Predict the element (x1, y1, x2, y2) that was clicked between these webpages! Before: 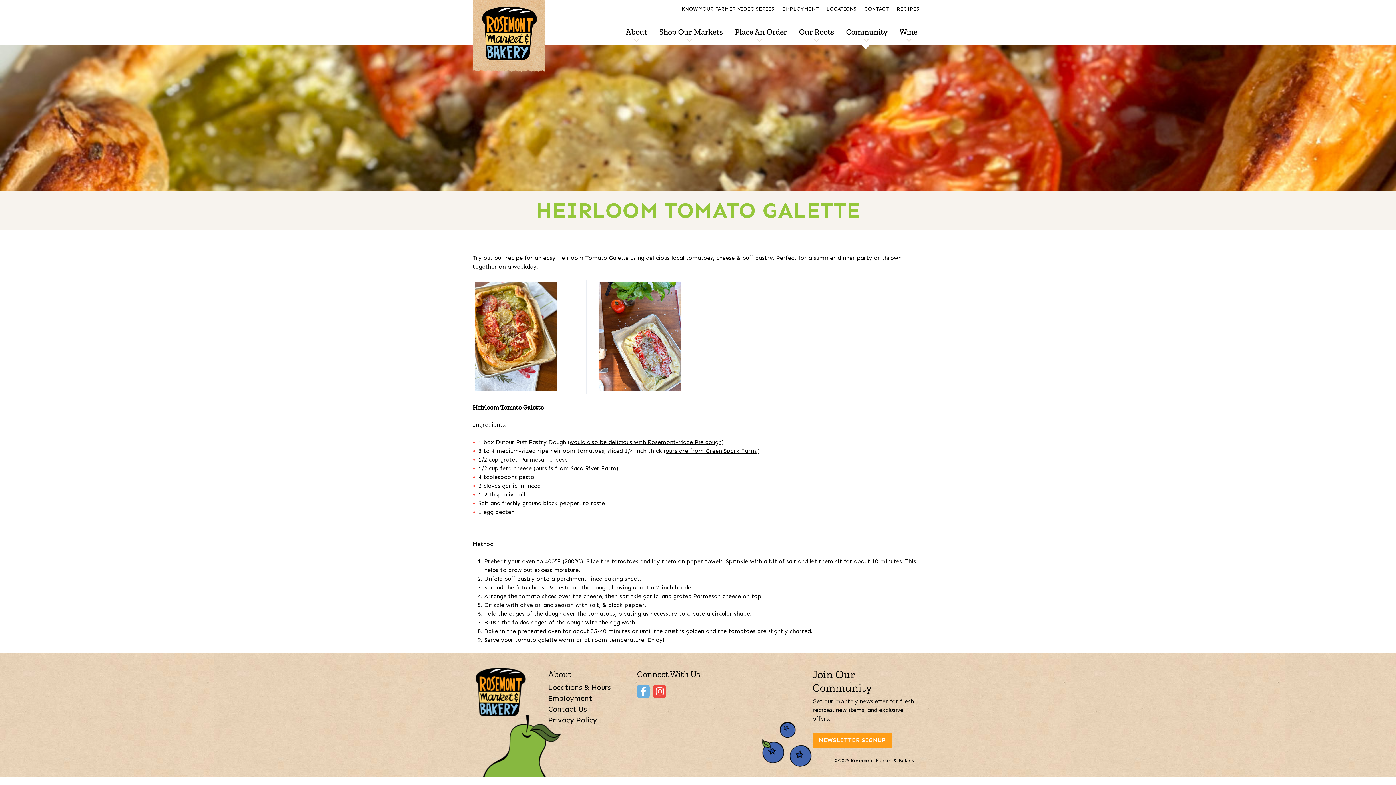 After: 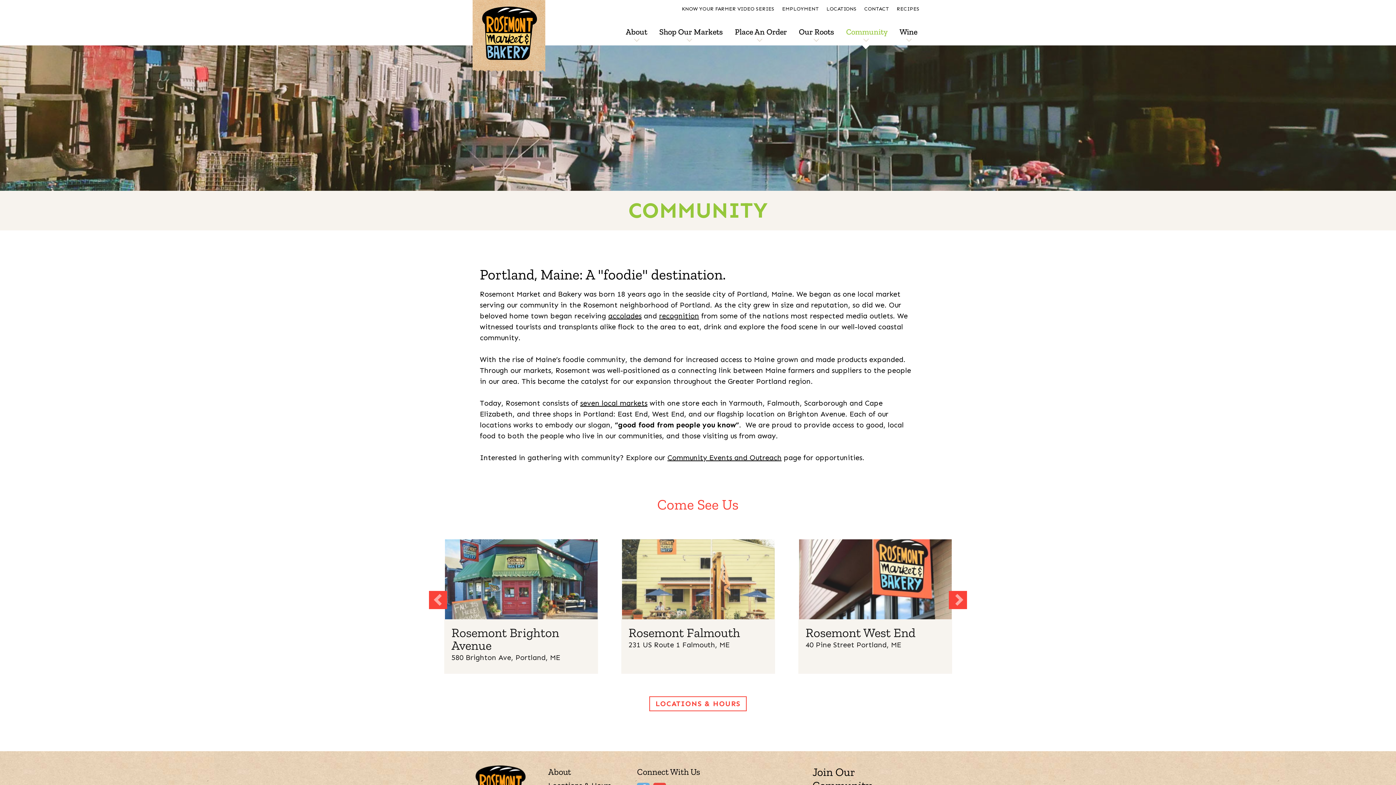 Action: label: Community bbox: (840, 17, 893, 45)